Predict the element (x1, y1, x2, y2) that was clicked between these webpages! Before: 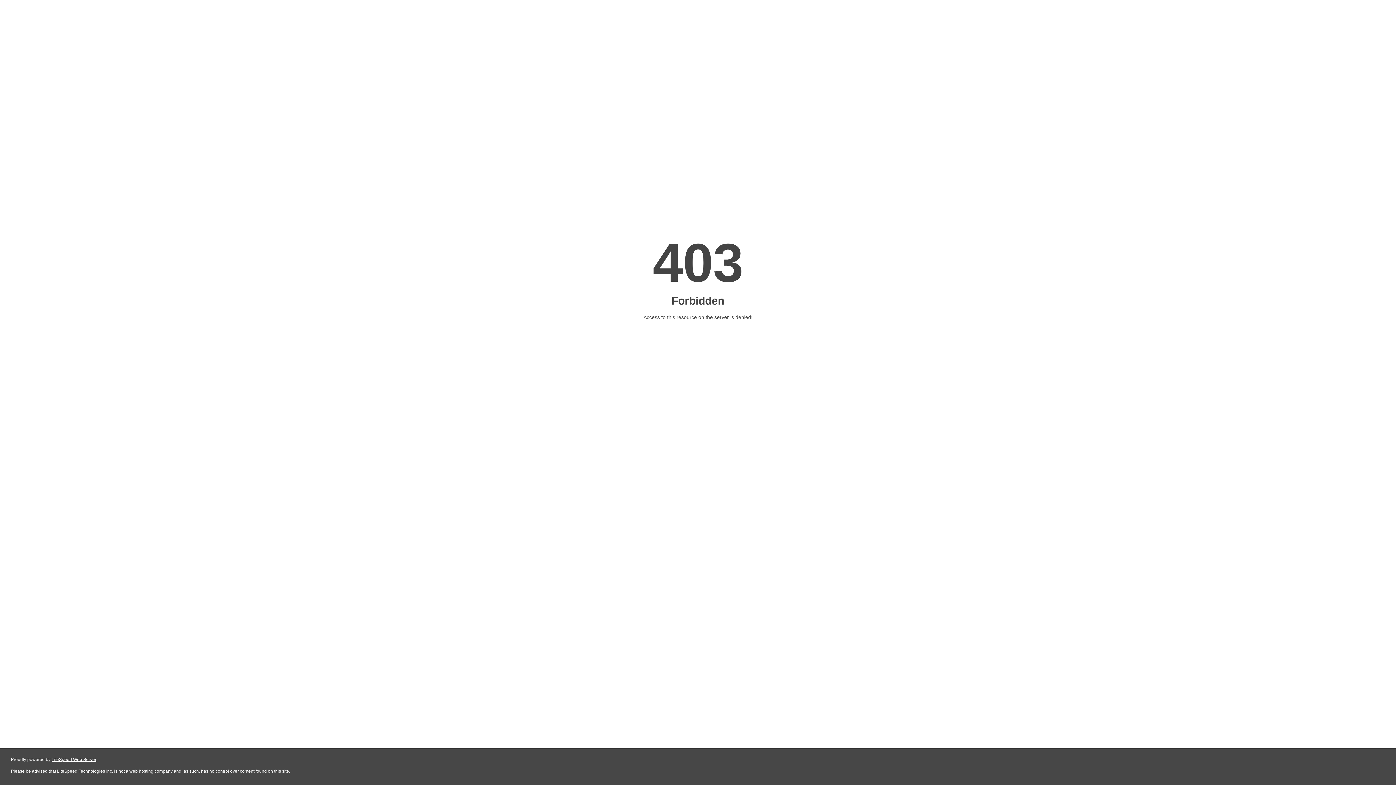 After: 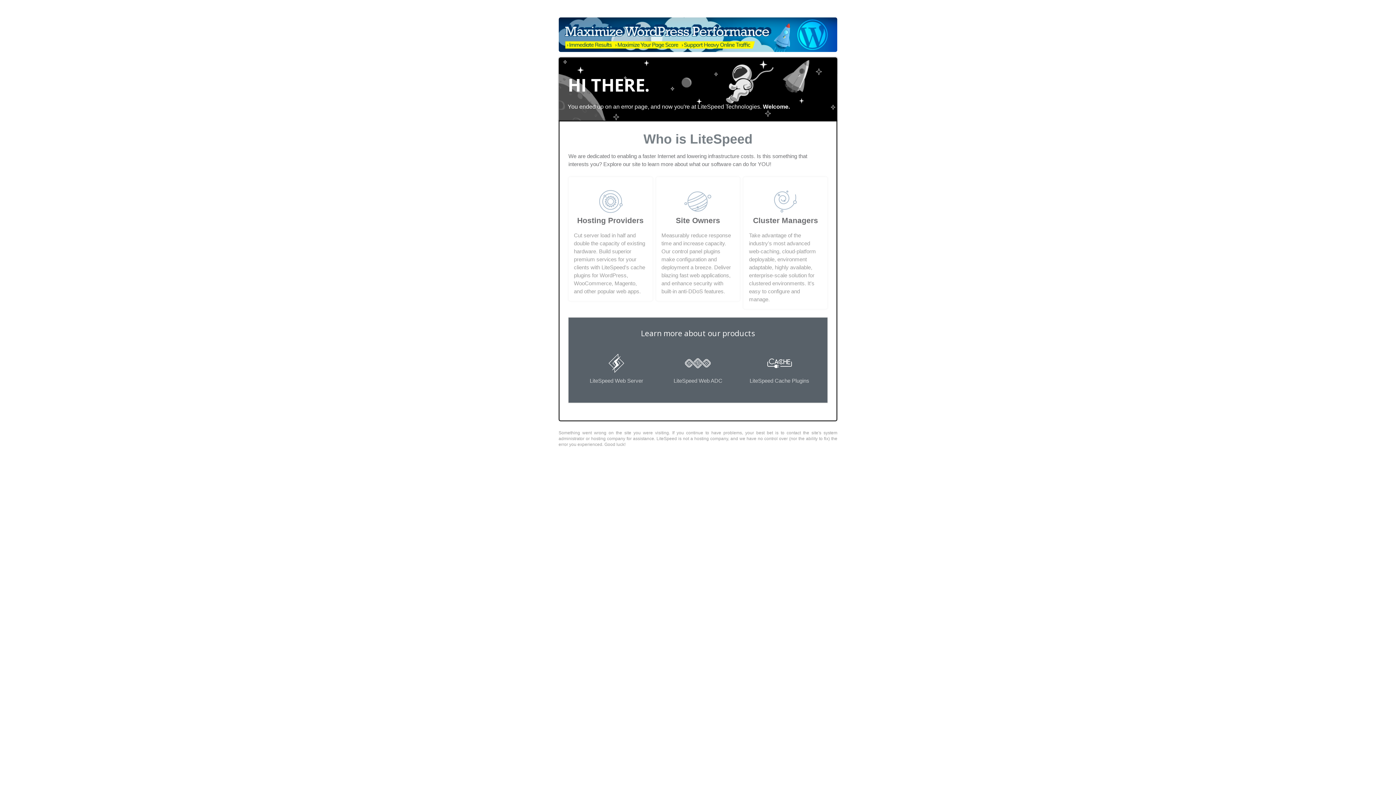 Action: bbox: (51, 757, 96, 762) label: LiteSpeed Web Server